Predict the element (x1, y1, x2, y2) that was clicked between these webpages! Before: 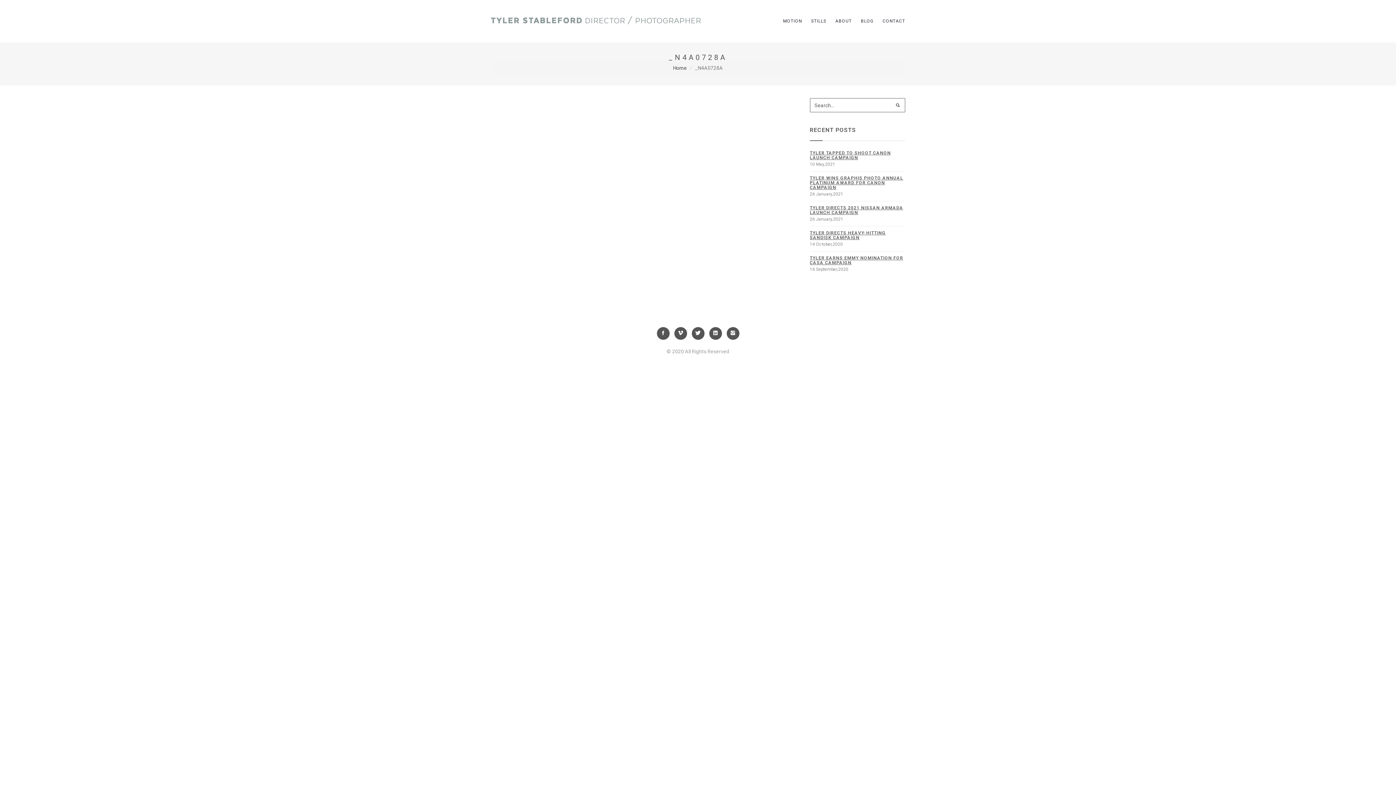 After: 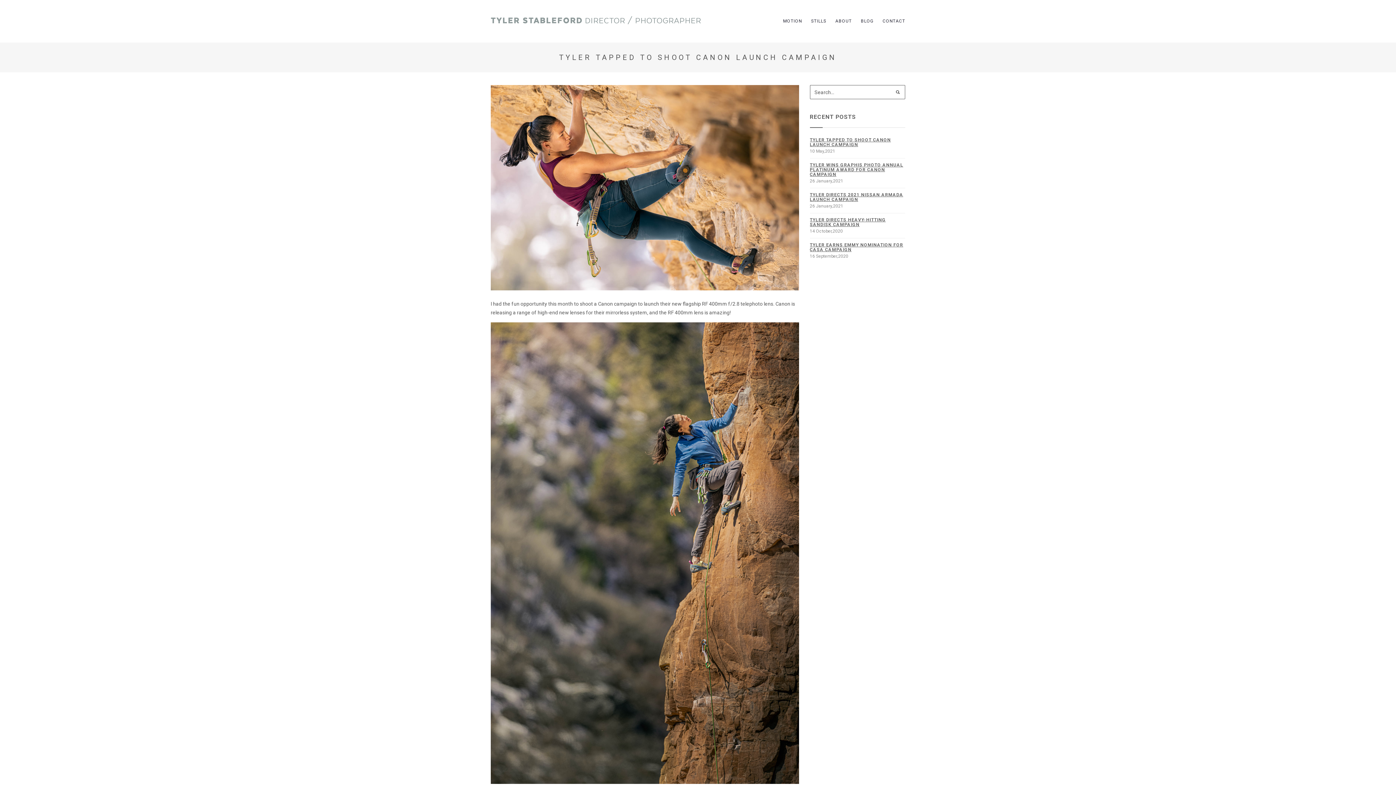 Action: bbox: (810, 150, 891, 160) label: TYLER TAPPED TO SHOOT CANON LAUNCH CAMPAIGN